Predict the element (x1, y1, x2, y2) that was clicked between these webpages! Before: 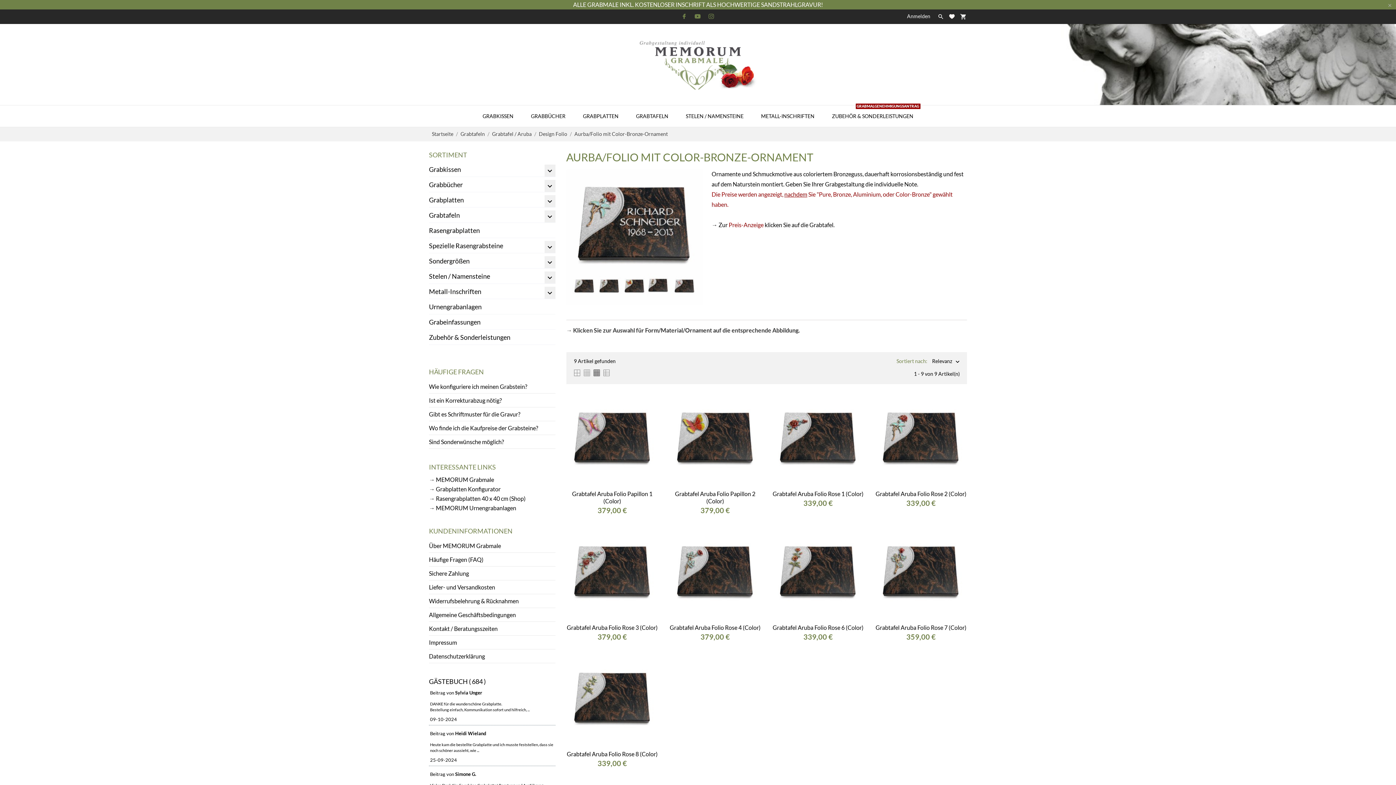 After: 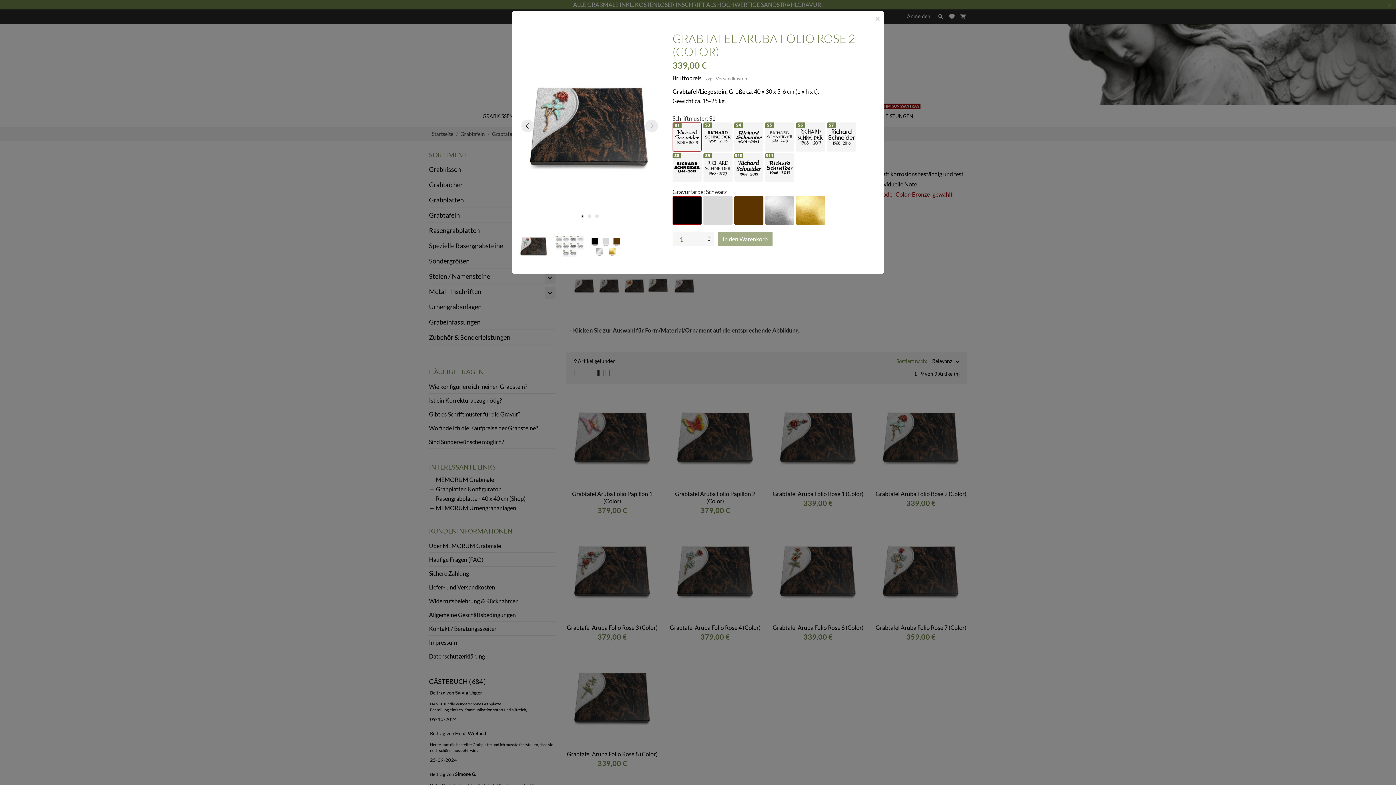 Action: bbox: (951, 409, 963, 421)